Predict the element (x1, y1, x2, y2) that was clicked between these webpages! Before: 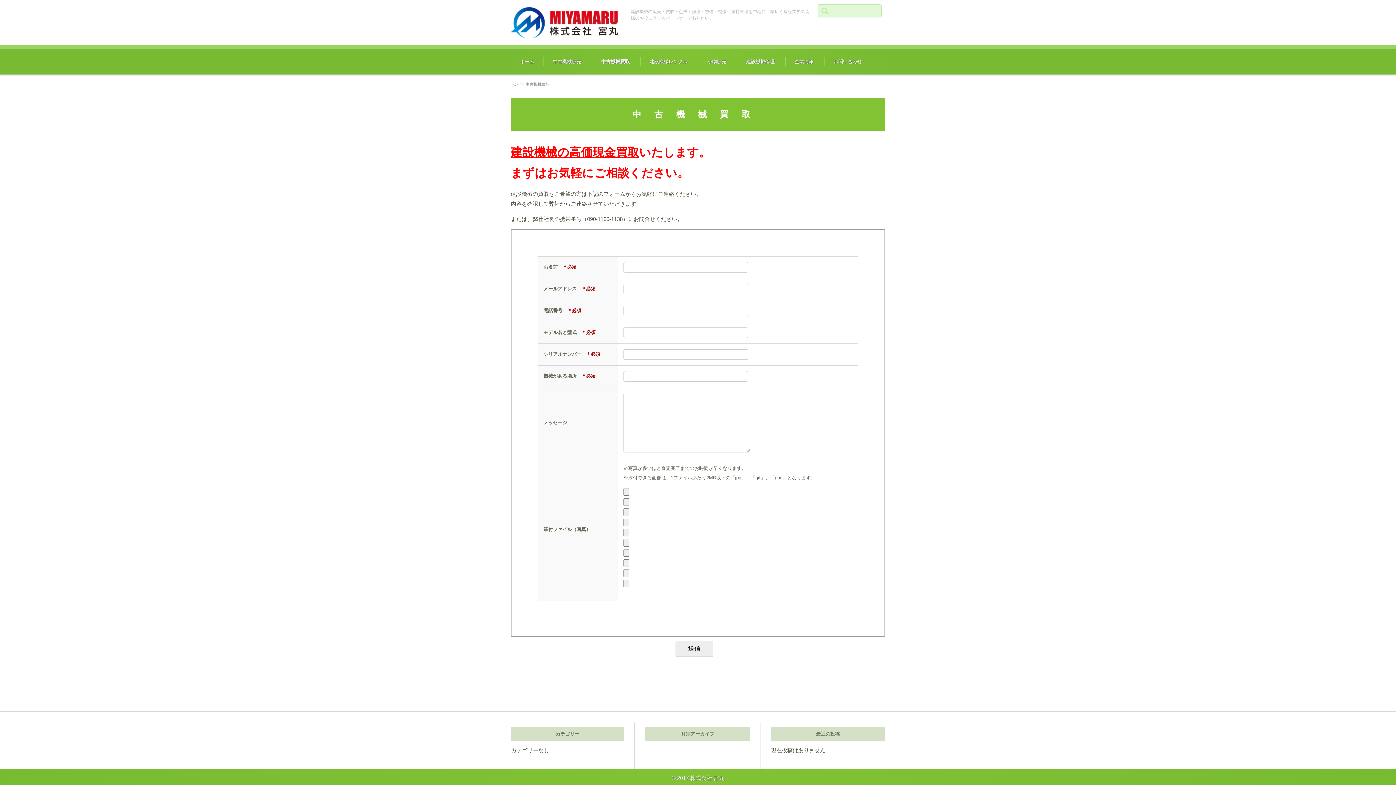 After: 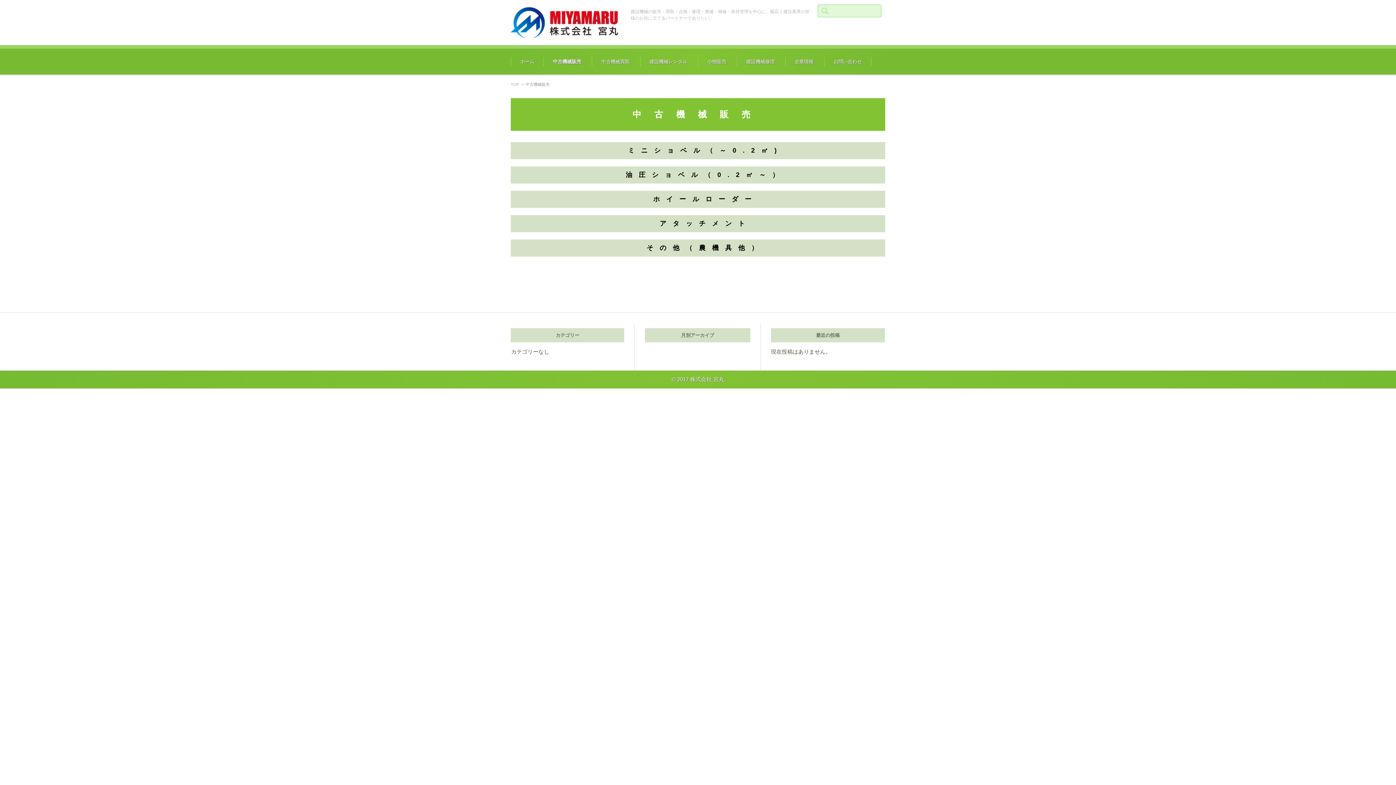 Action: bbox: (544, 48, 590, 74) label: 中古機械販売